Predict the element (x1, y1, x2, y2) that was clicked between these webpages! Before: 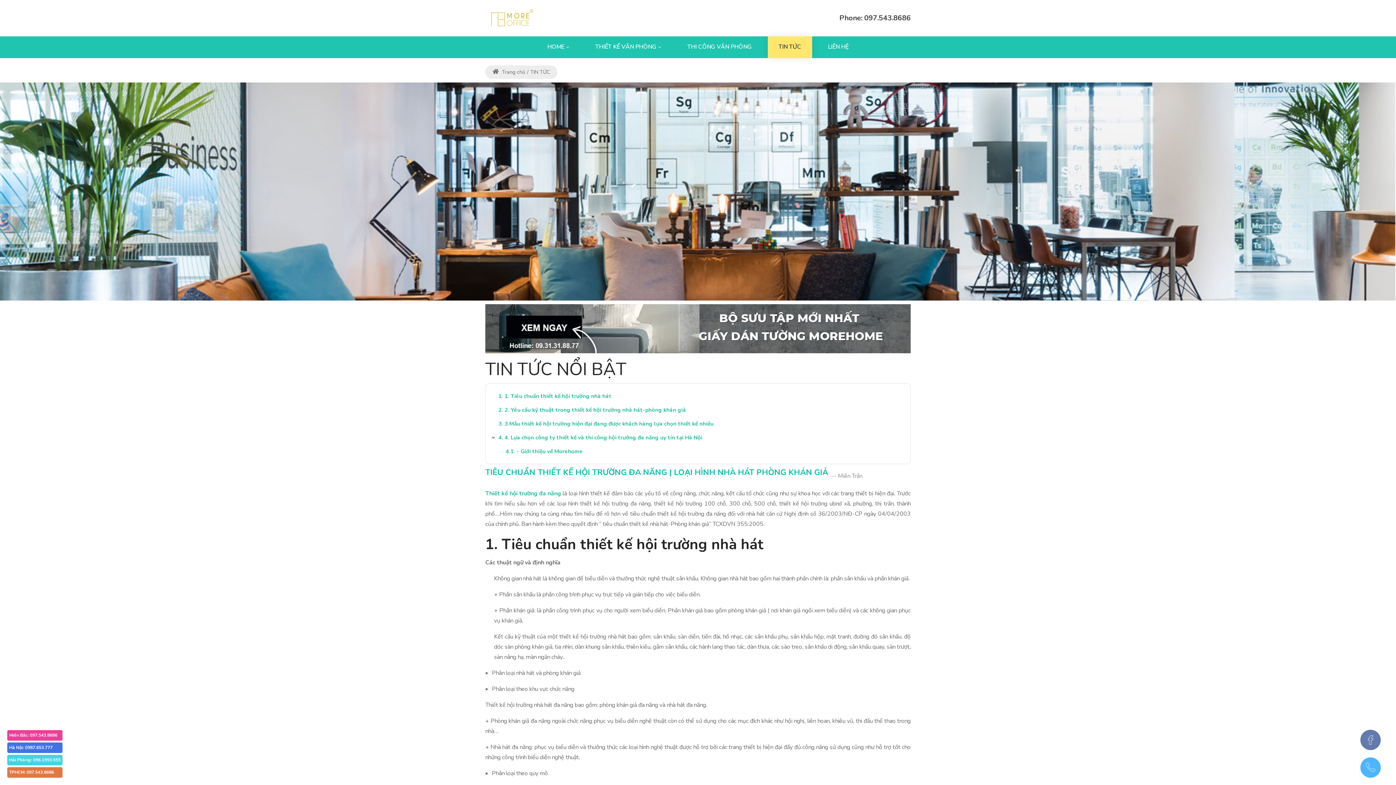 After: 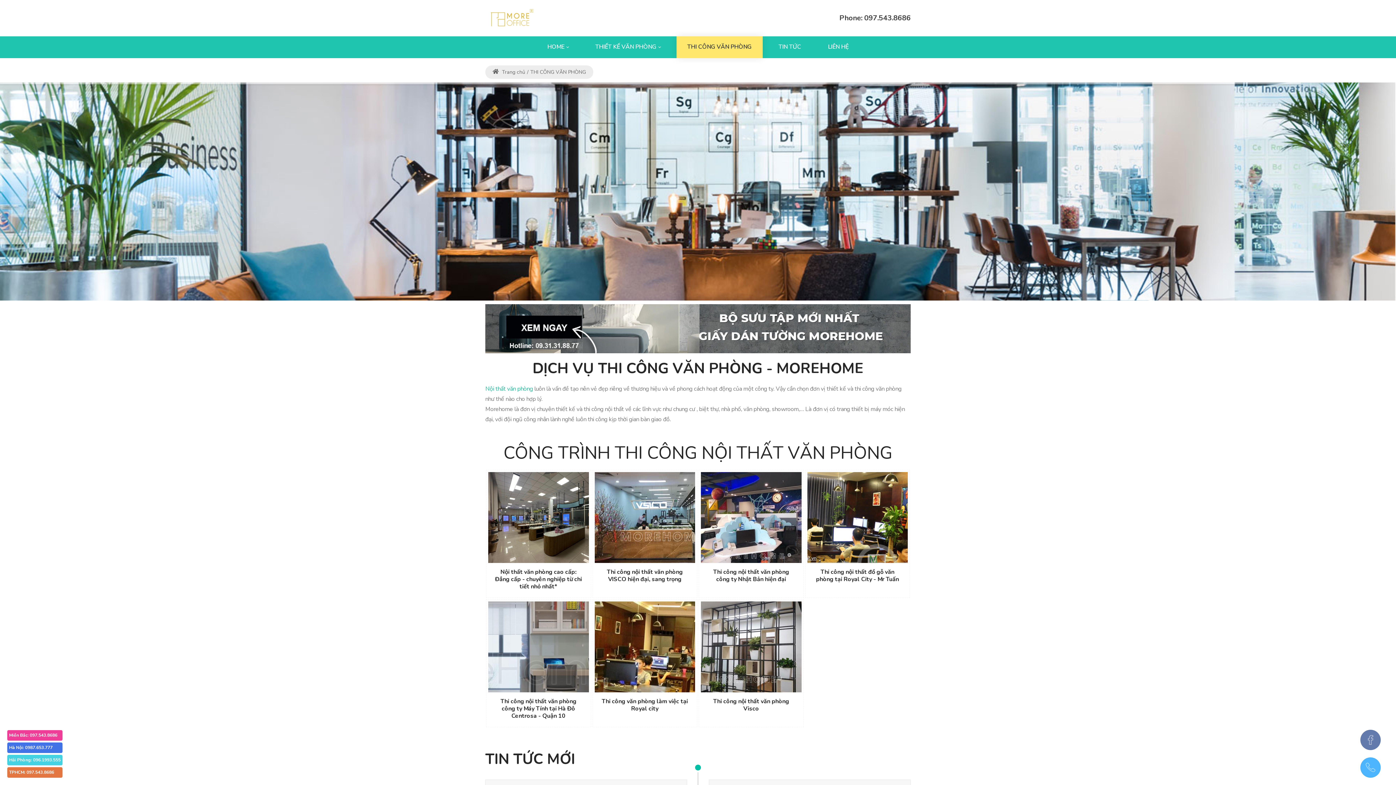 Action: label: THI CÔNG VĂN PHÒNG bbox: (676, 36, 762, 58)